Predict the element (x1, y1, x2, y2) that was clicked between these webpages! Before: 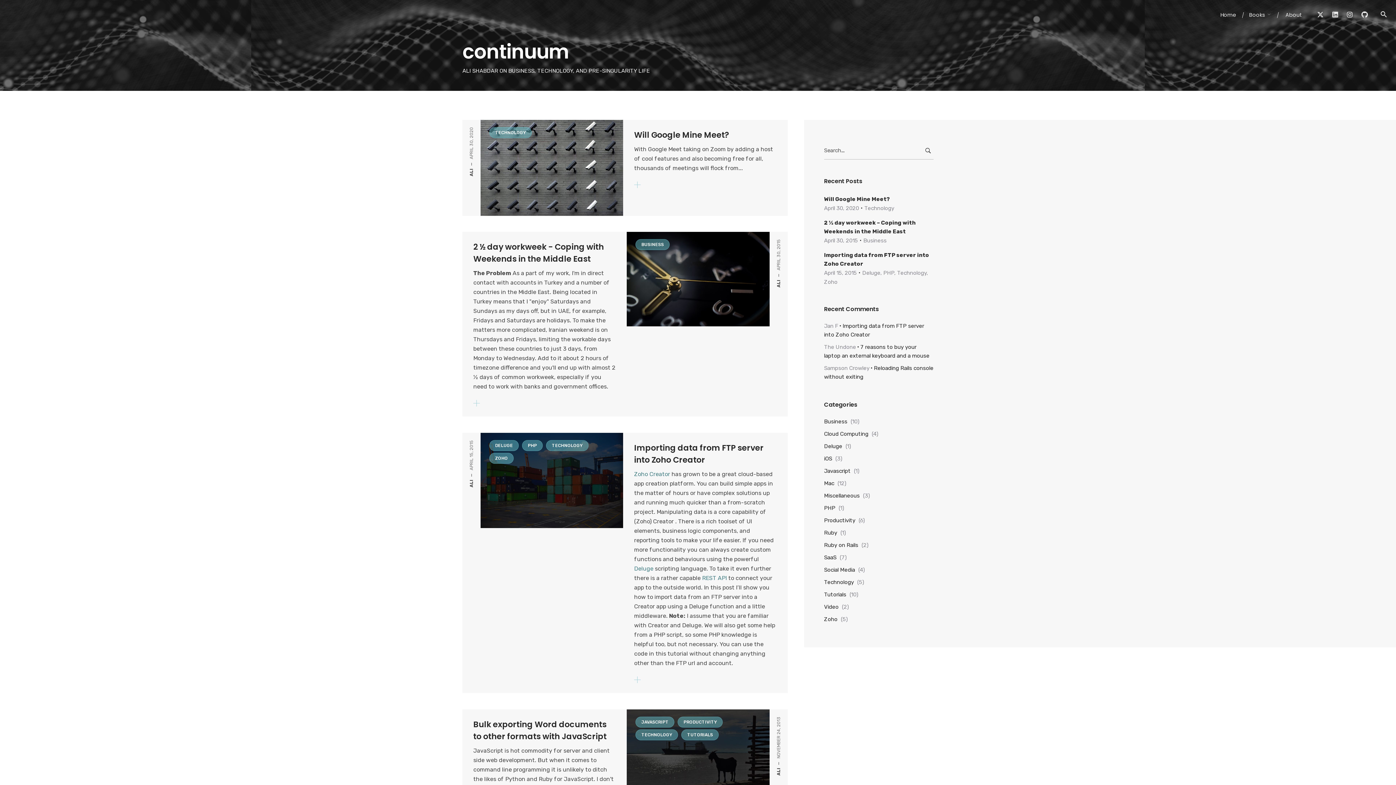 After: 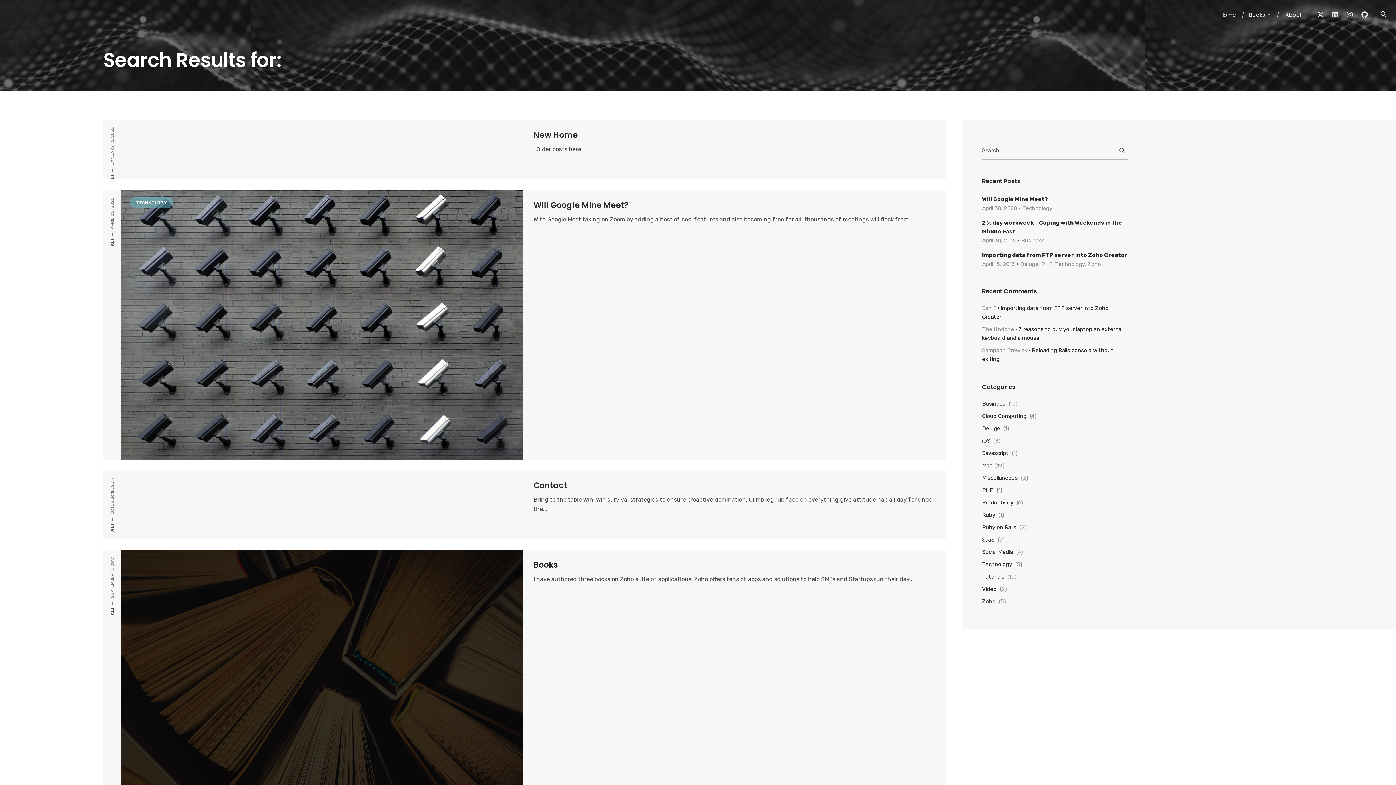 Action: bbox: (922, 141, 933, 159)